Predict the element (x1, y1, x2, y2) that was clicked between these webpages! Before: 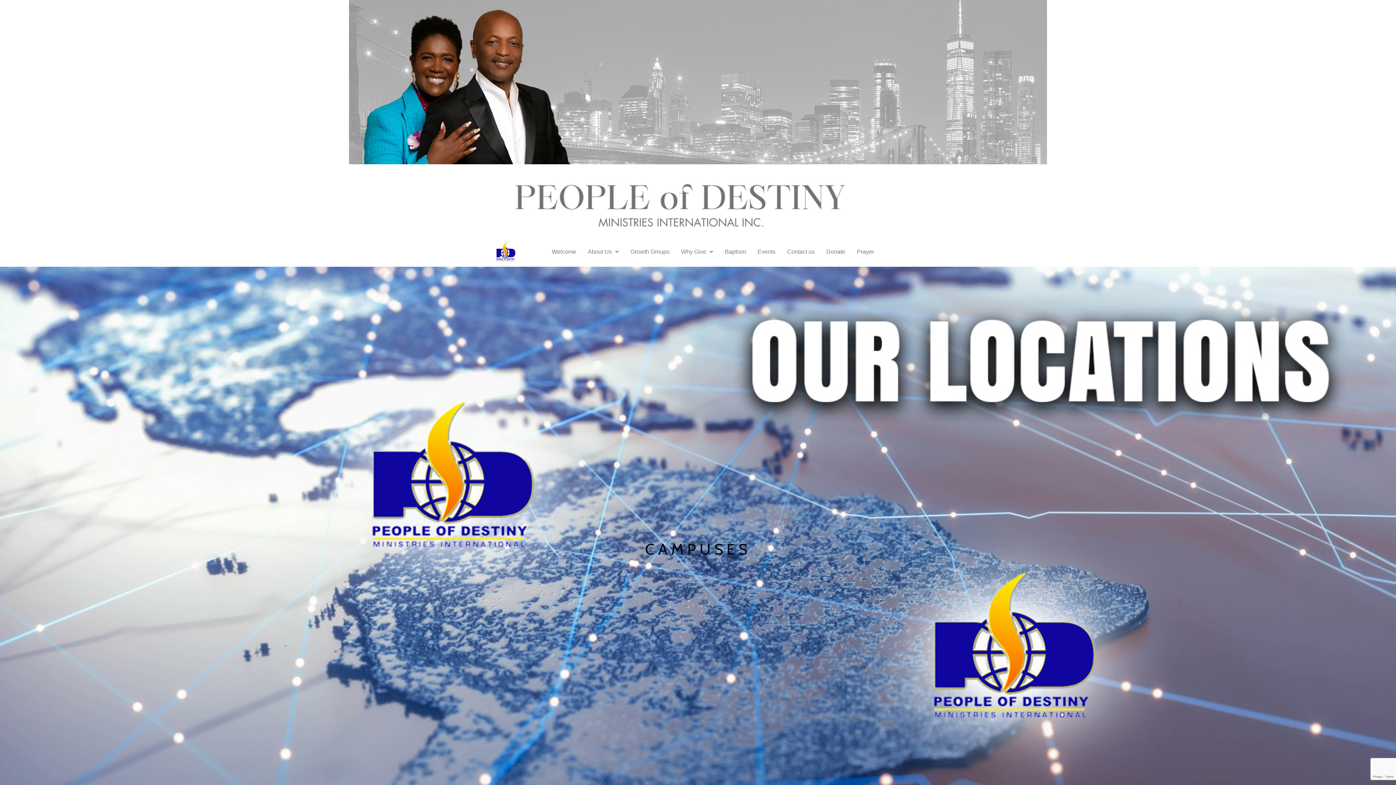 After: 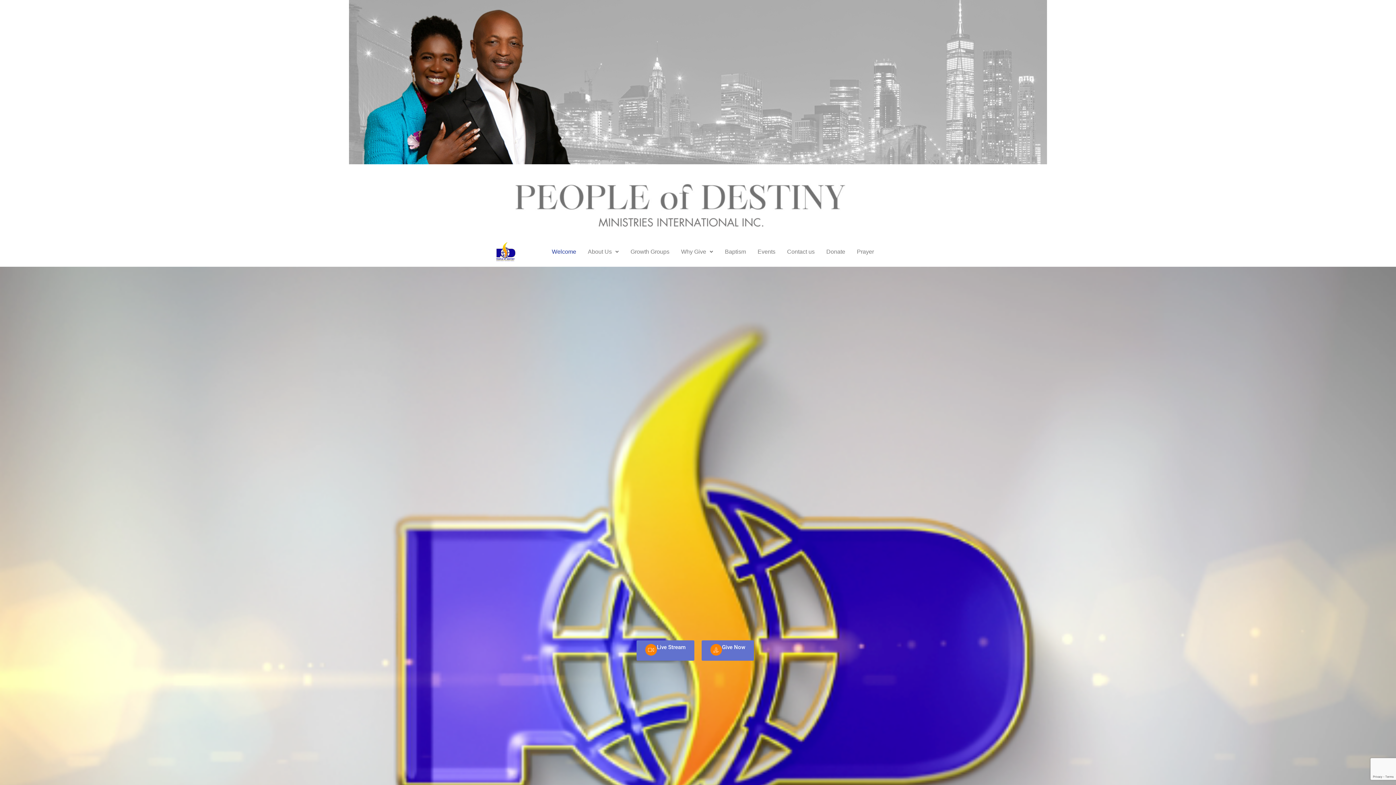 Action: bbox: (546, 243, 582, 260) label: Welcome